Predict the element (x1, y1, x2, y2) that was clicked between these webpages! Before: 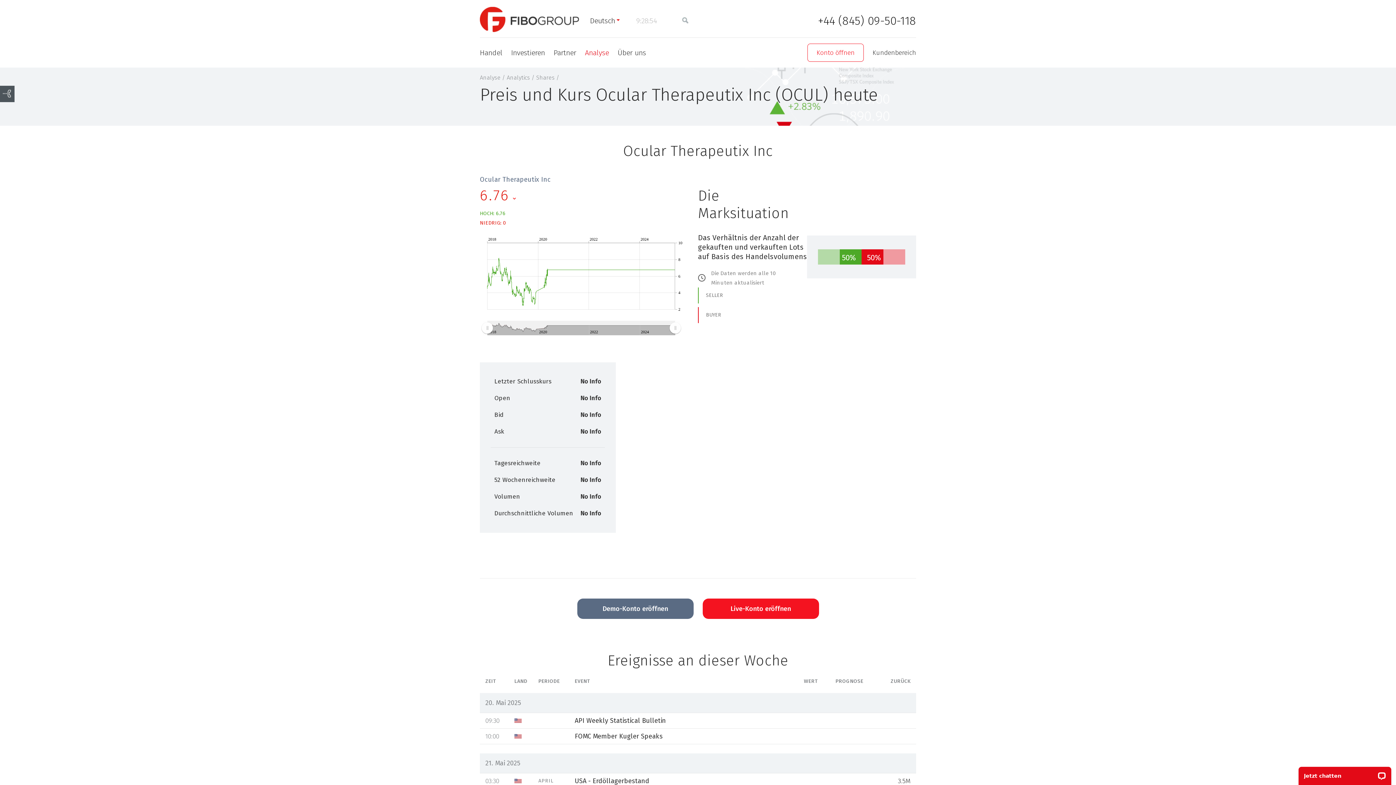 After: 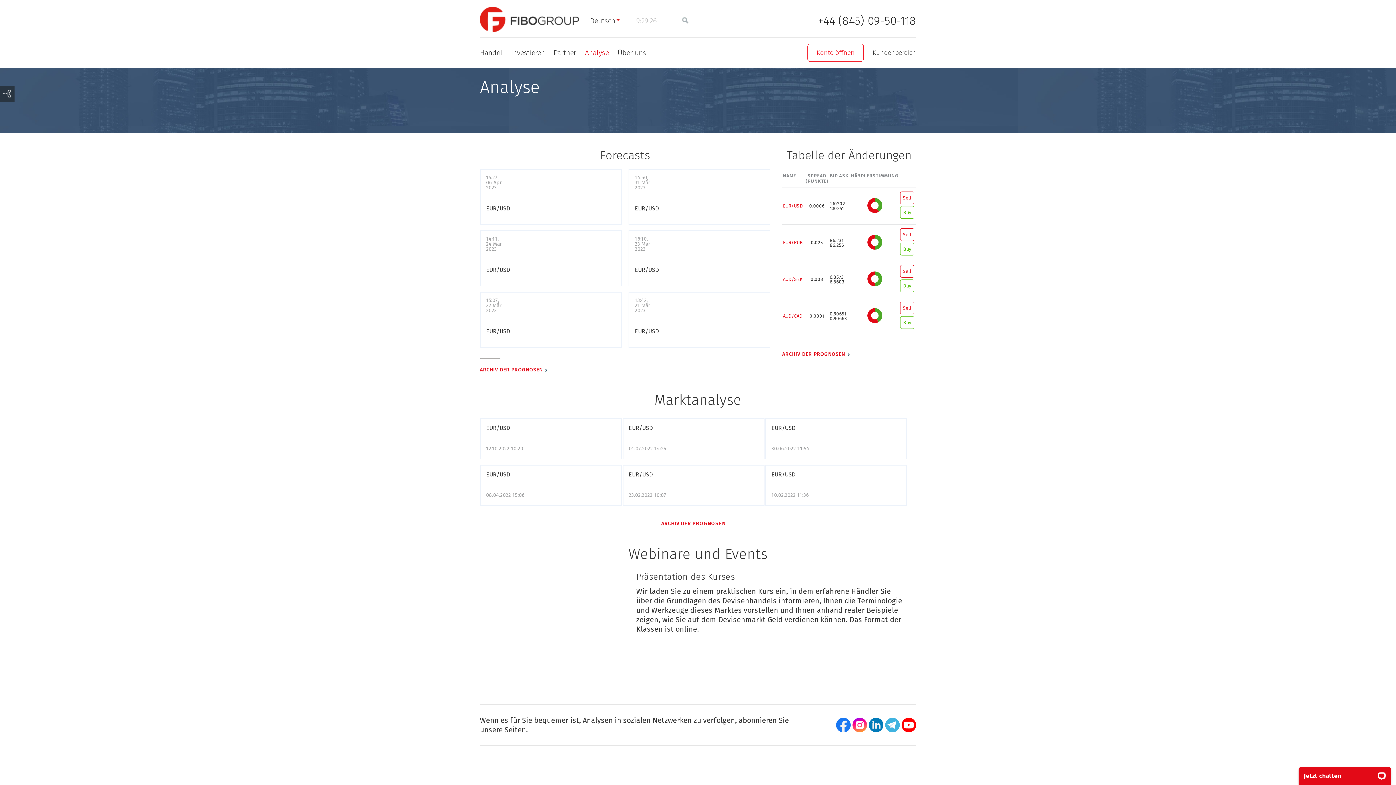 Action: label: Analyse bbox: (585, 48, 609, 57)